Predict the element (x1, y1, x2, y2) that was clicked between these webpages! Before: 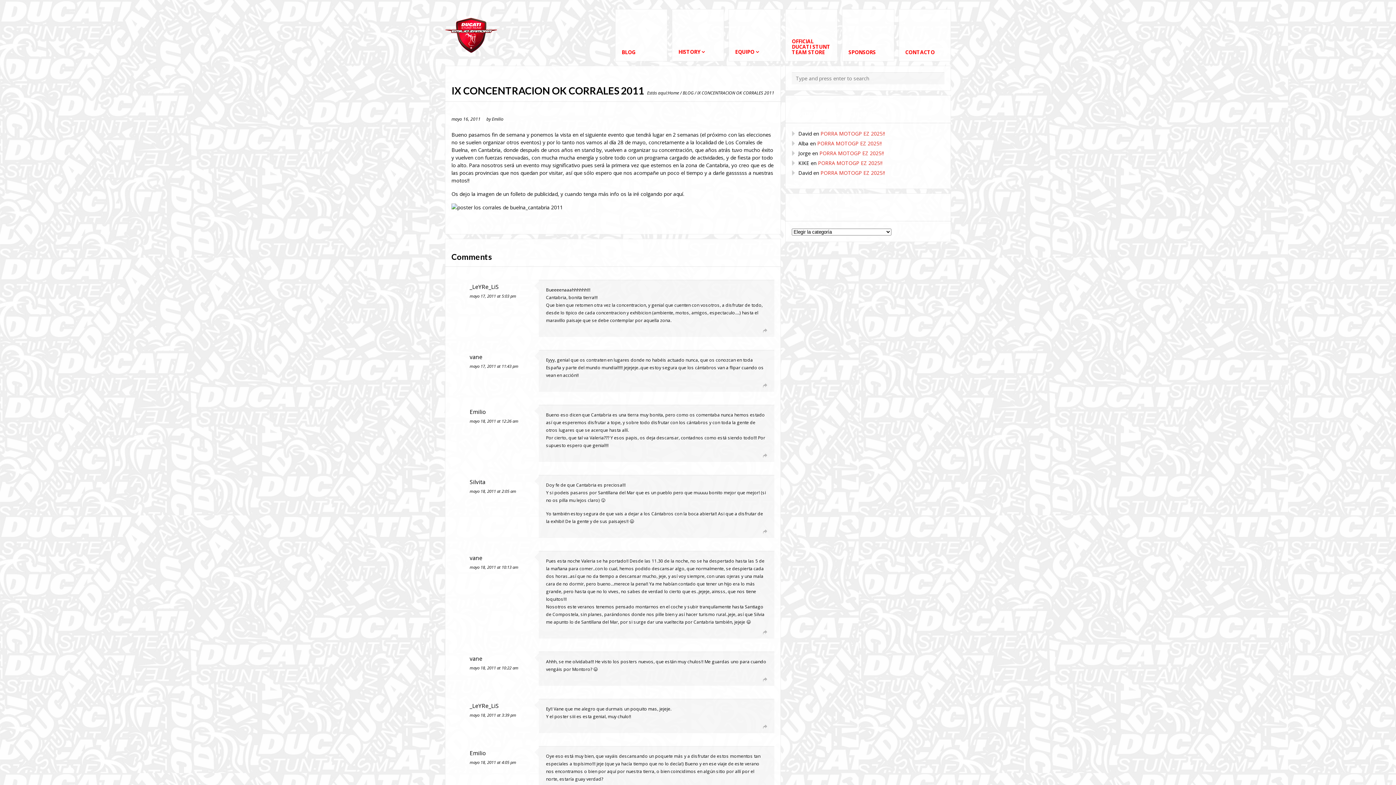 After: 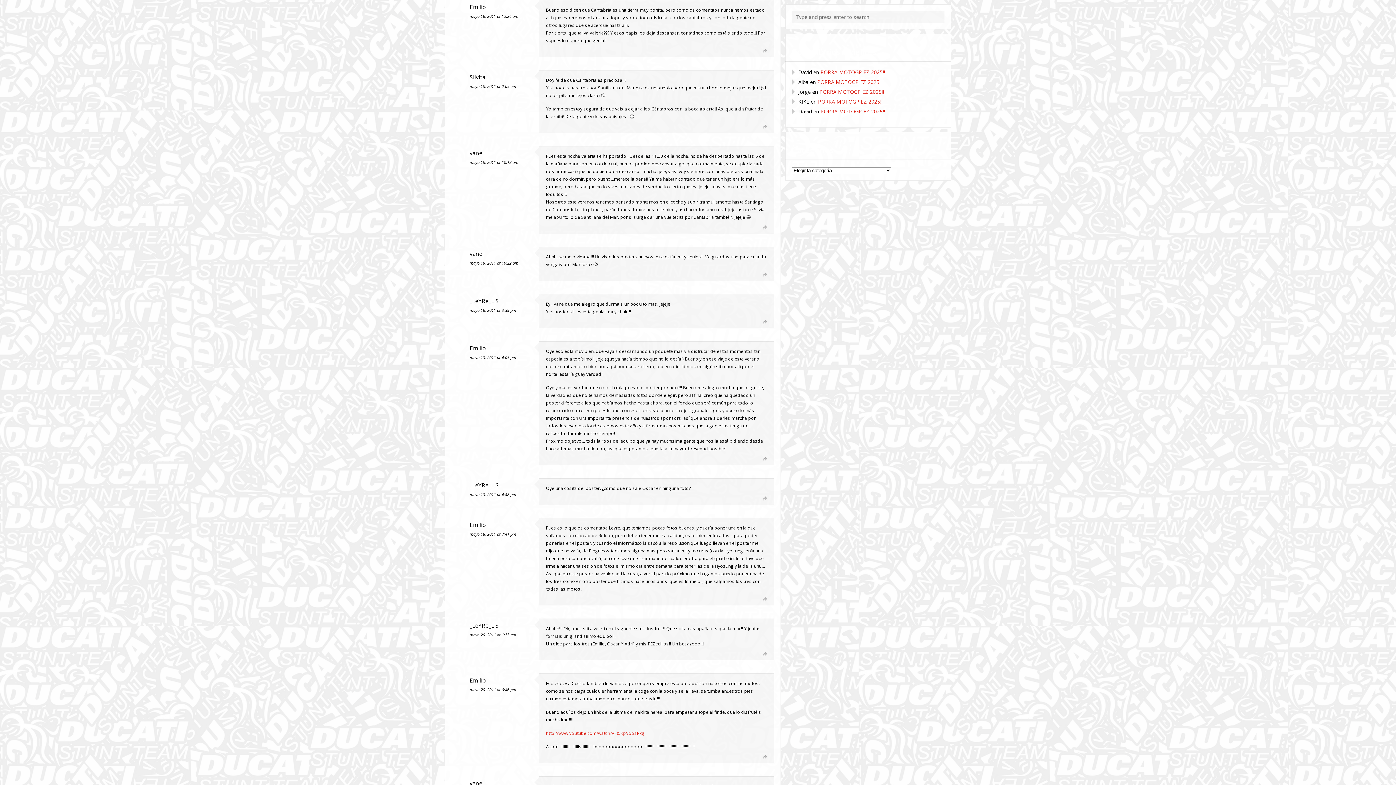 Action: label: mayo 18, 2011 at 12:26 am bbox: (469, 418, 518, 424)